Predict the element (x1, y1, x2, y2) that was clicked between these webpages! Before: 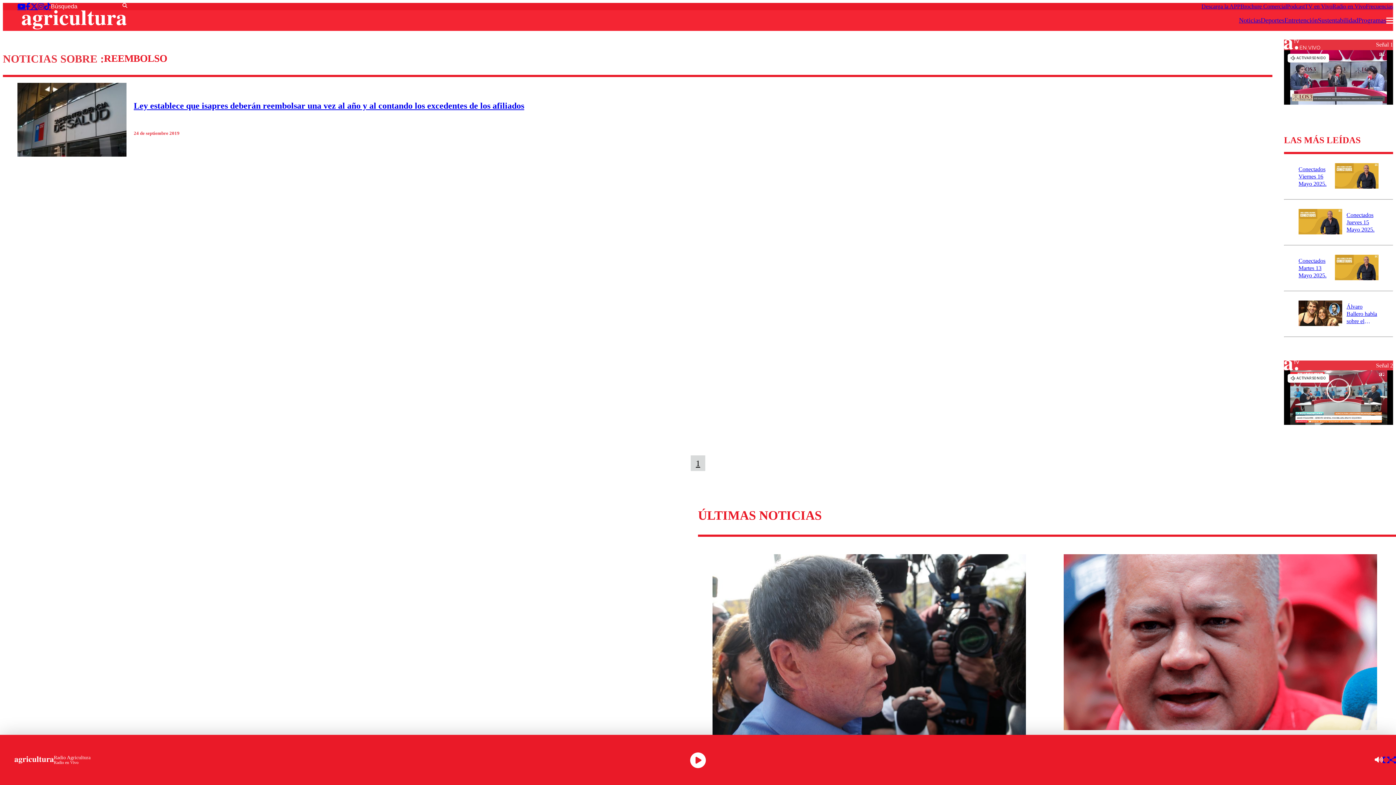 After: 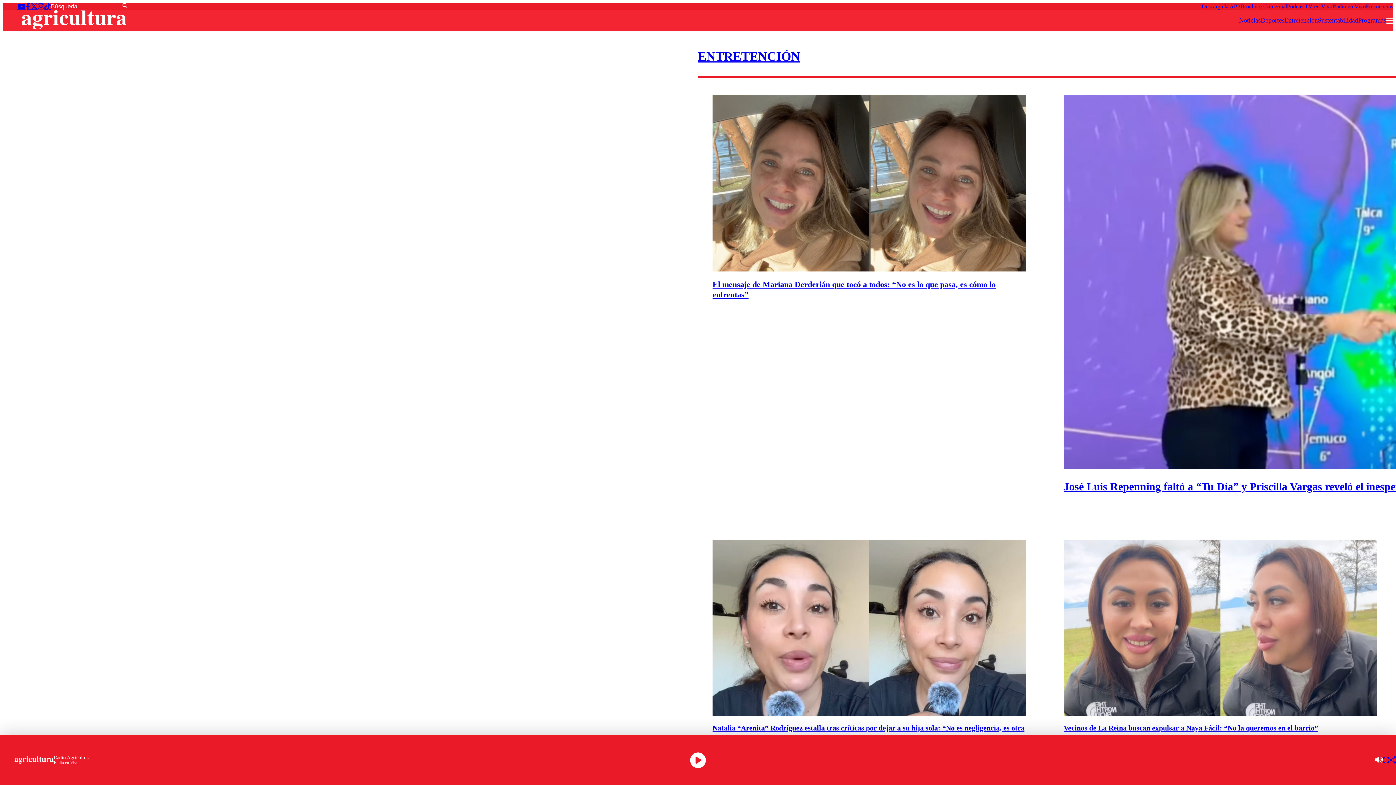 Action: bbox: (1284, 16, 1318, 24) label: Entretención